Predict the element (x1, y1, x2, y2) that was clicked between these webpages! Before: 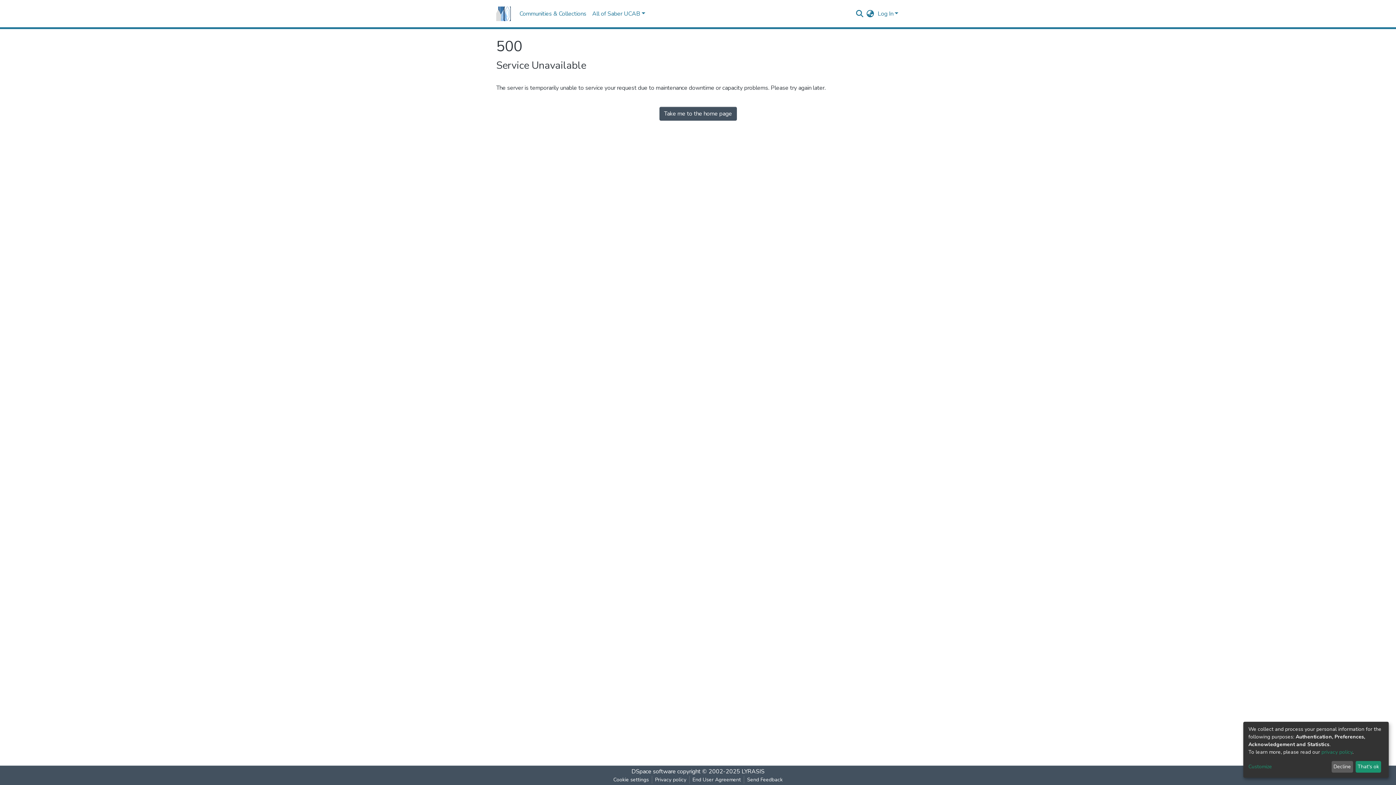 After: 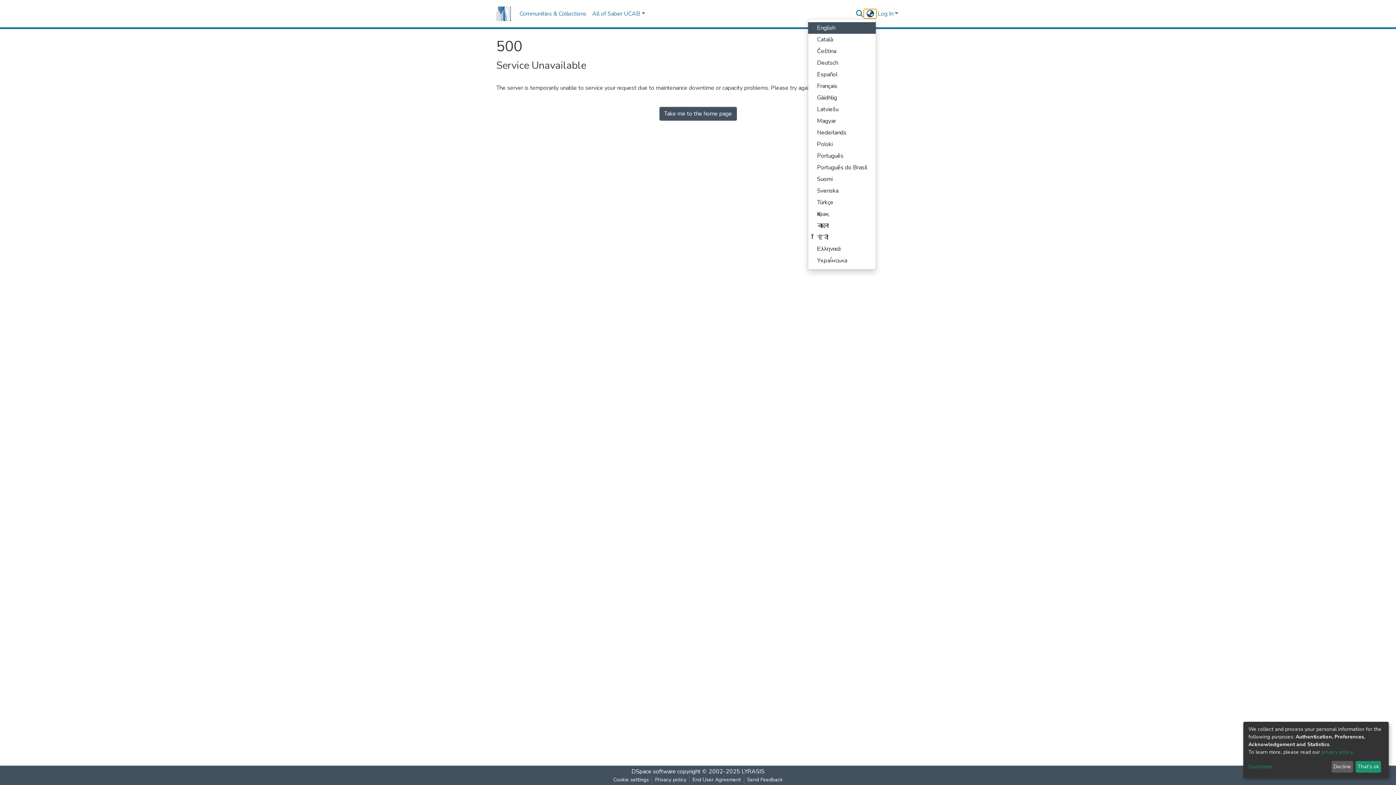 Action: label: Language switch bbox: (864, 9, 876, 18)